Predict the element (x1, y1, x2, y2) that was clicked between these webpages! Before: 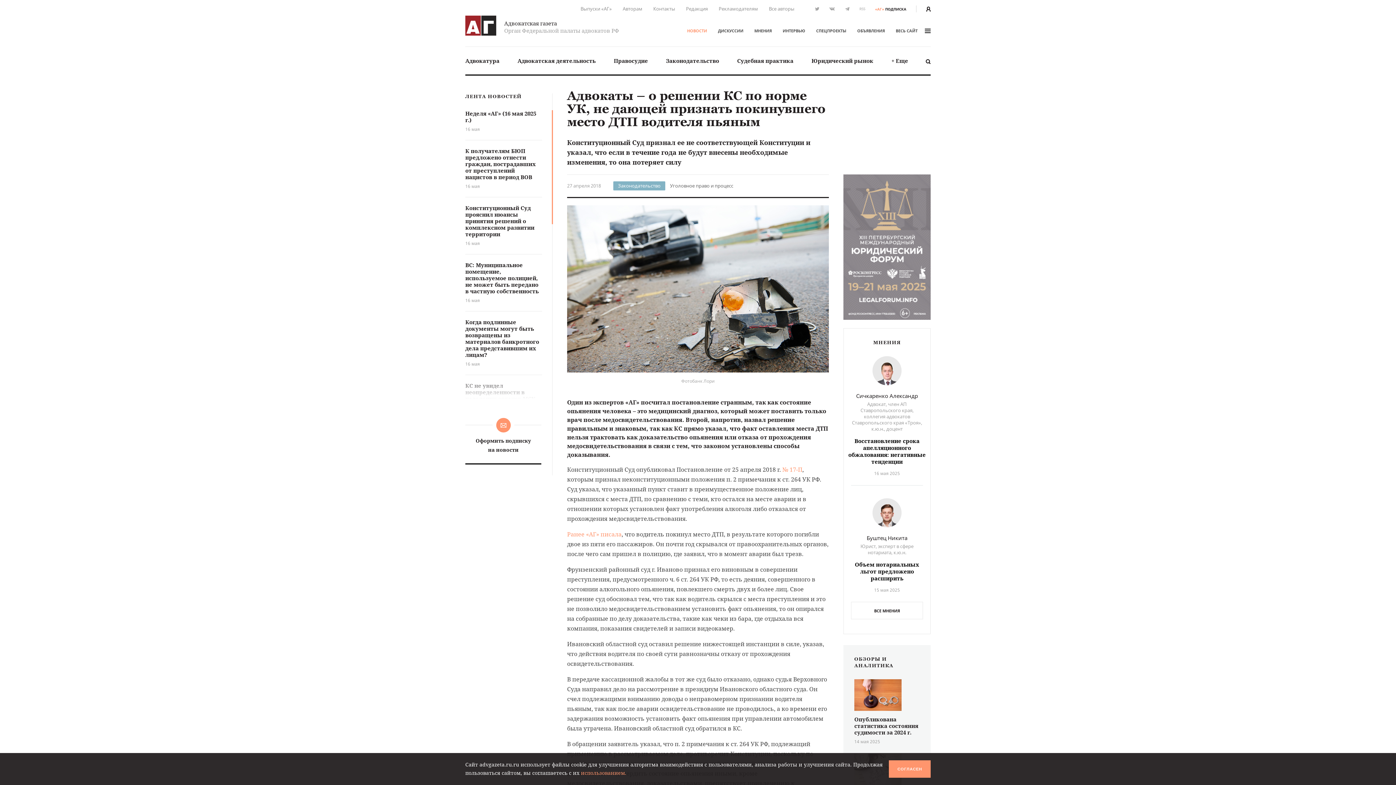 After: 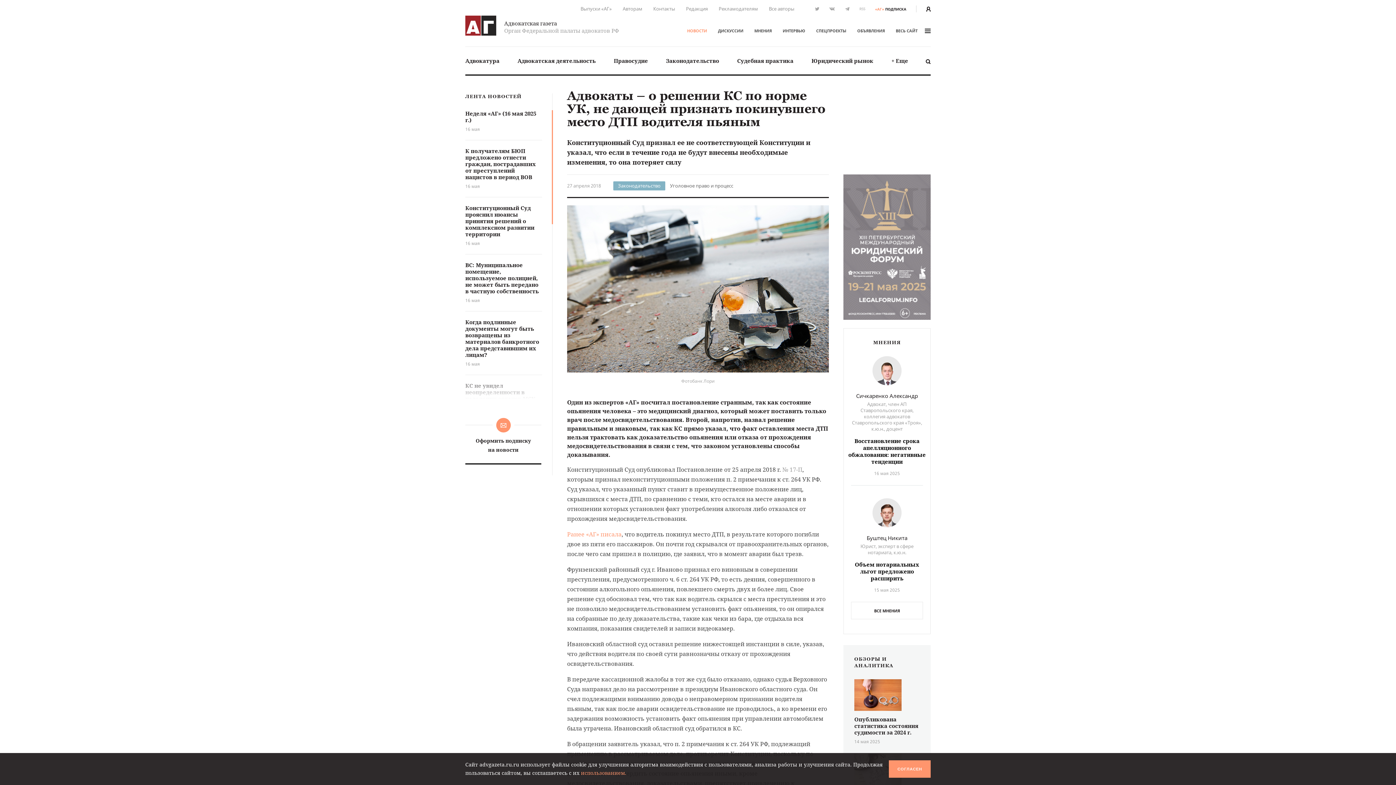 Action: bbox: (782, 465, 802, 473) label: № 17-П